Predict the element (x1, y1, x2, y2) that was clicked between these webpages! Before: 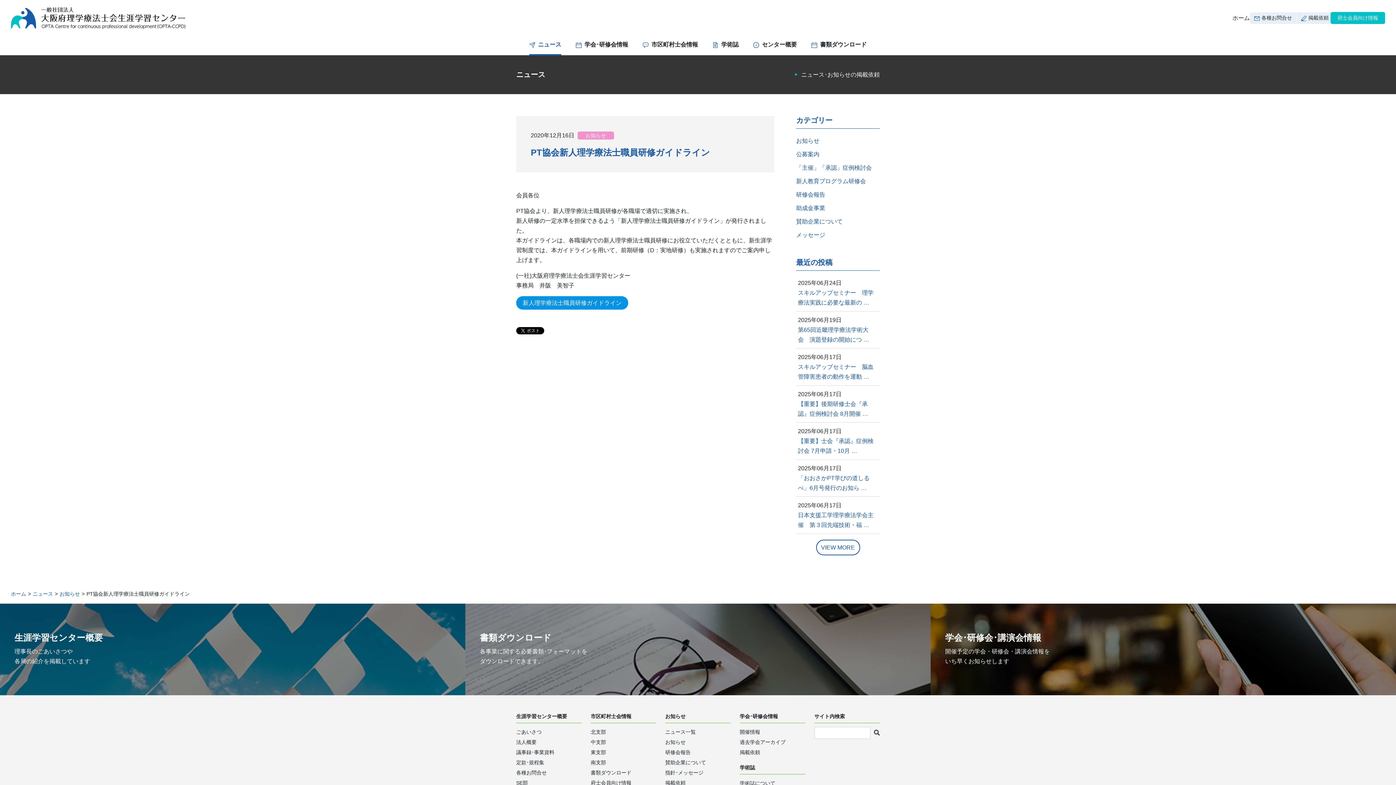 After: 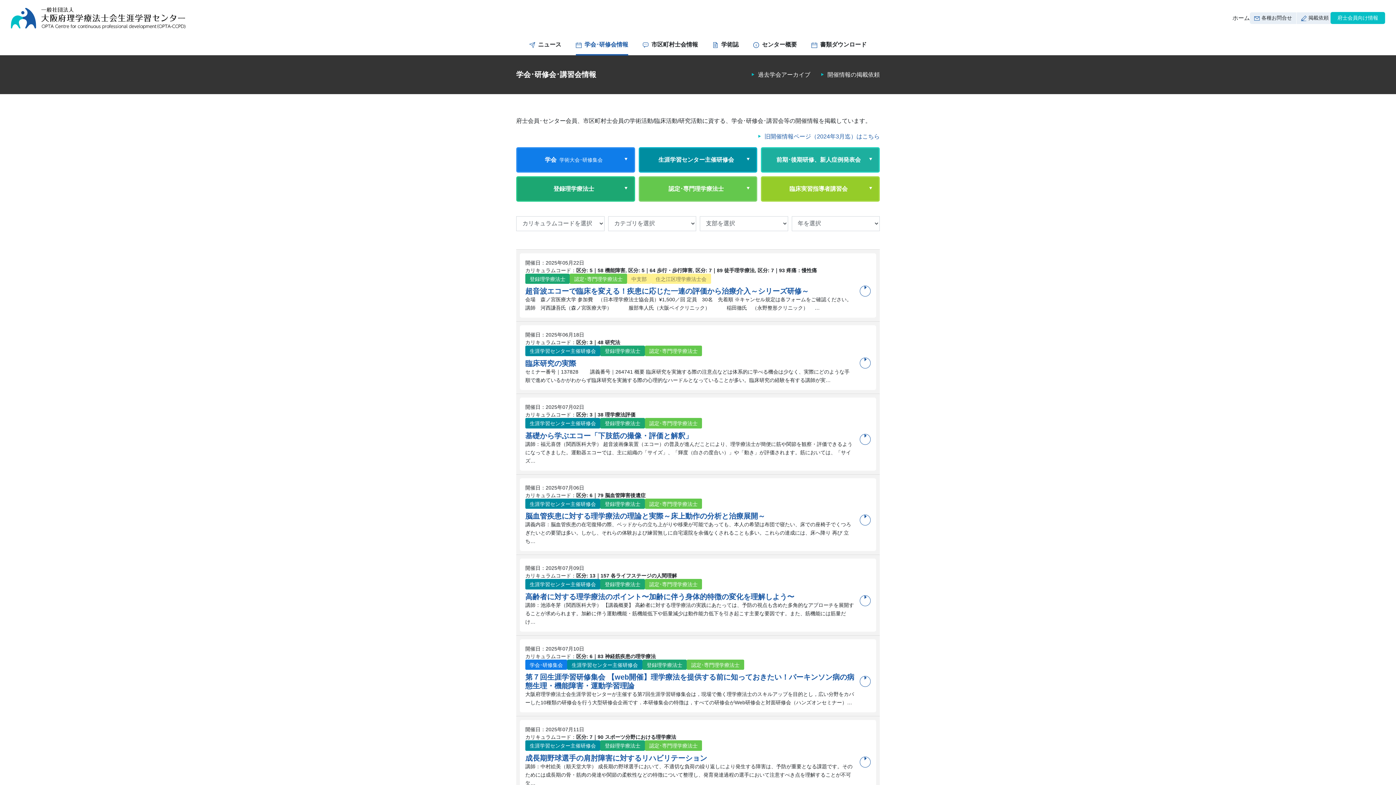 Action: label: 開催情報 bbox: (740, 727, 805, 737)